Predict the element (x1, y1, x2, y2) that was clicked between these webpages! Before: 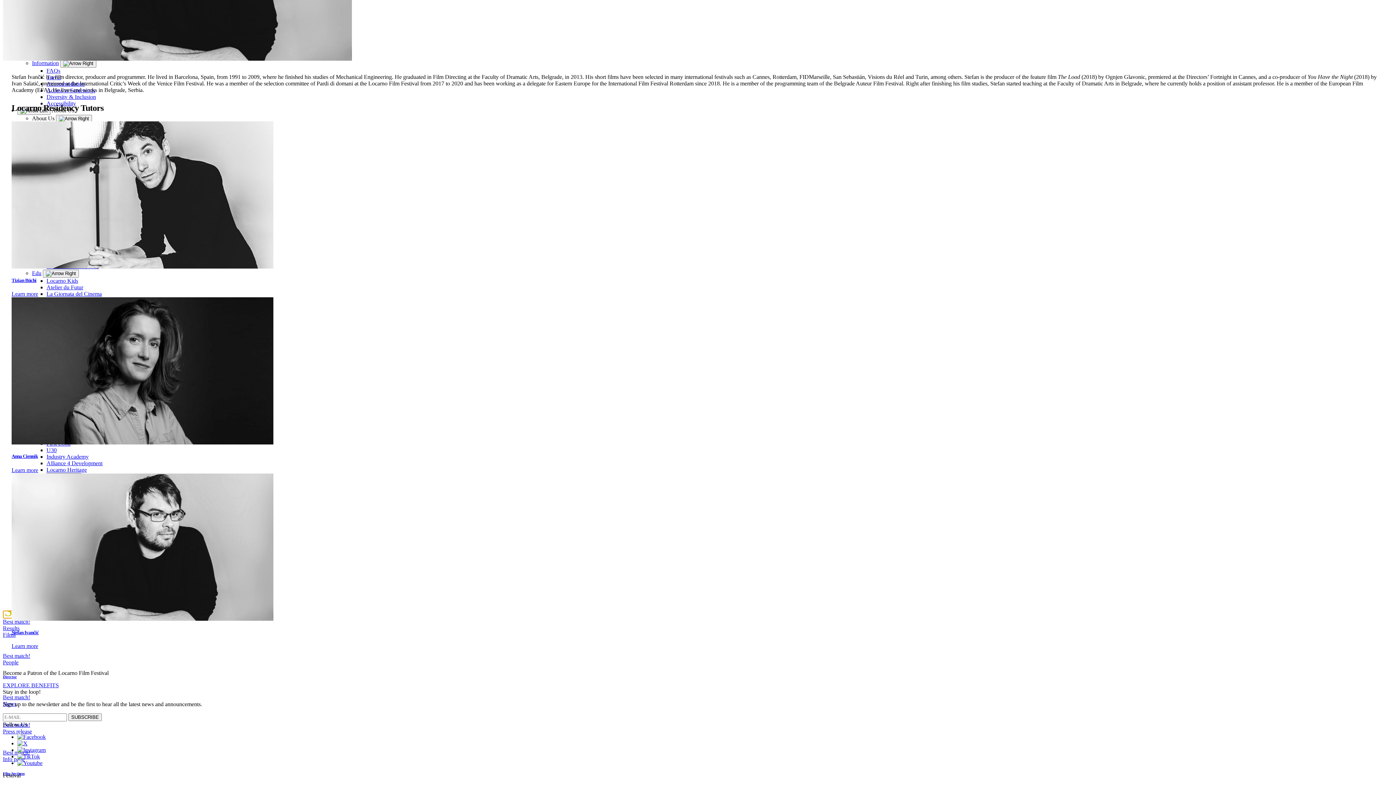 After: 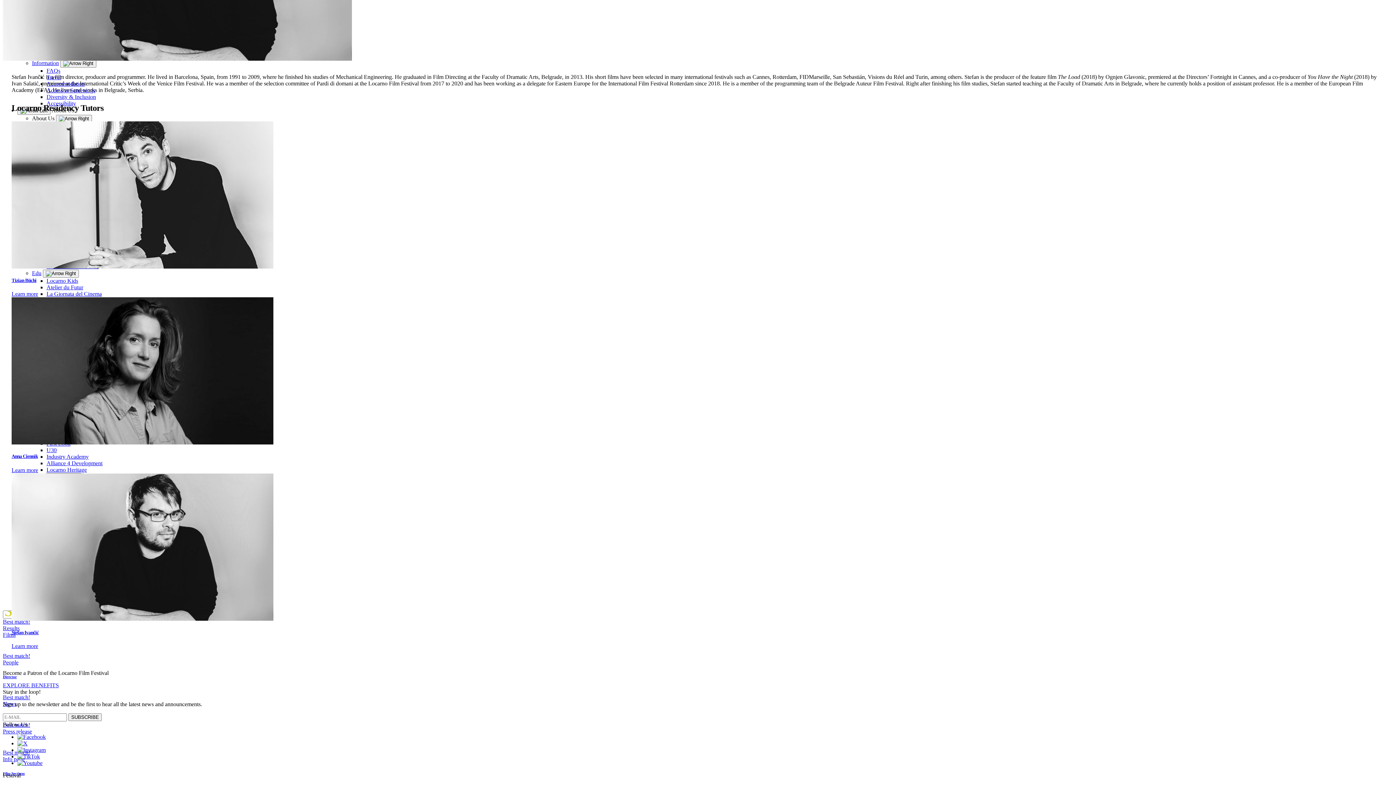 Action: bbox: (17, 747, 45, 753)